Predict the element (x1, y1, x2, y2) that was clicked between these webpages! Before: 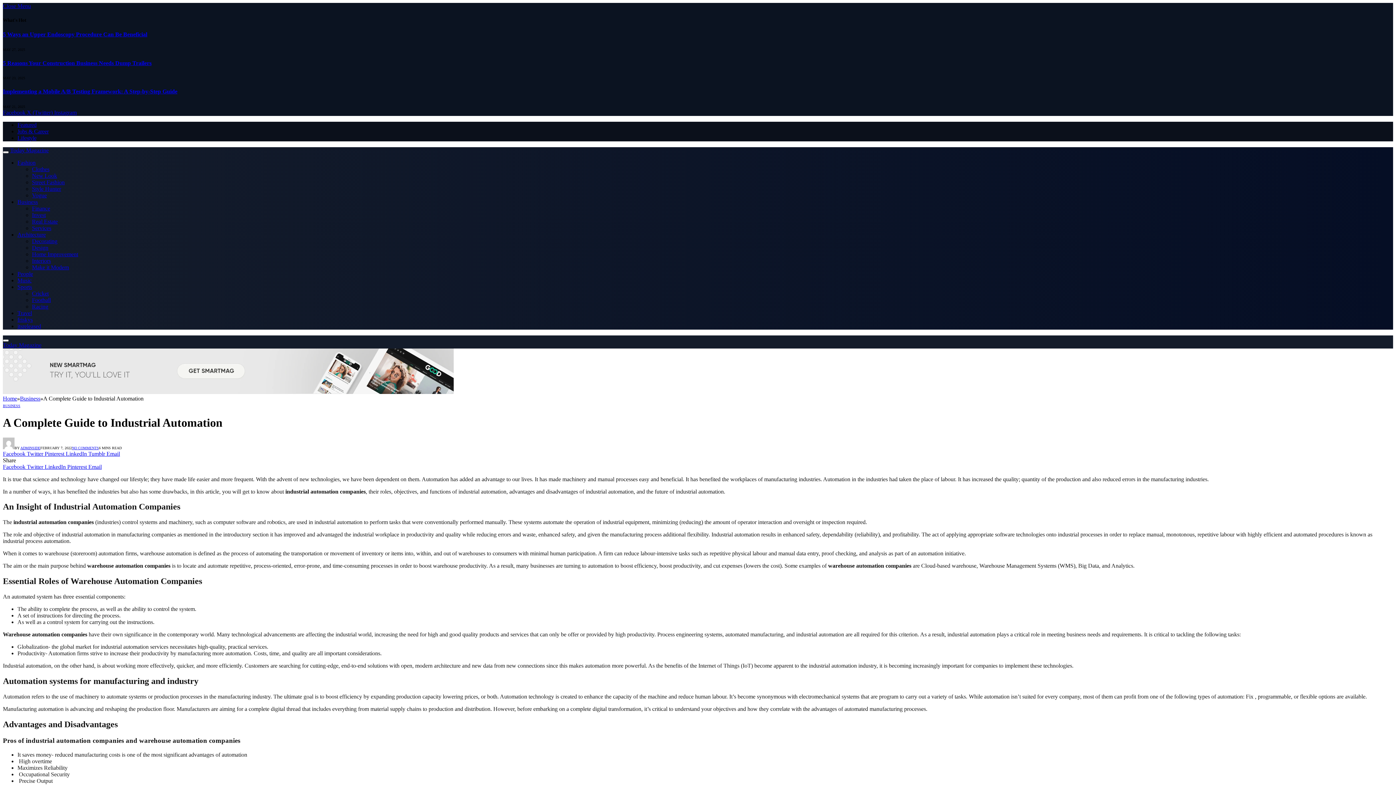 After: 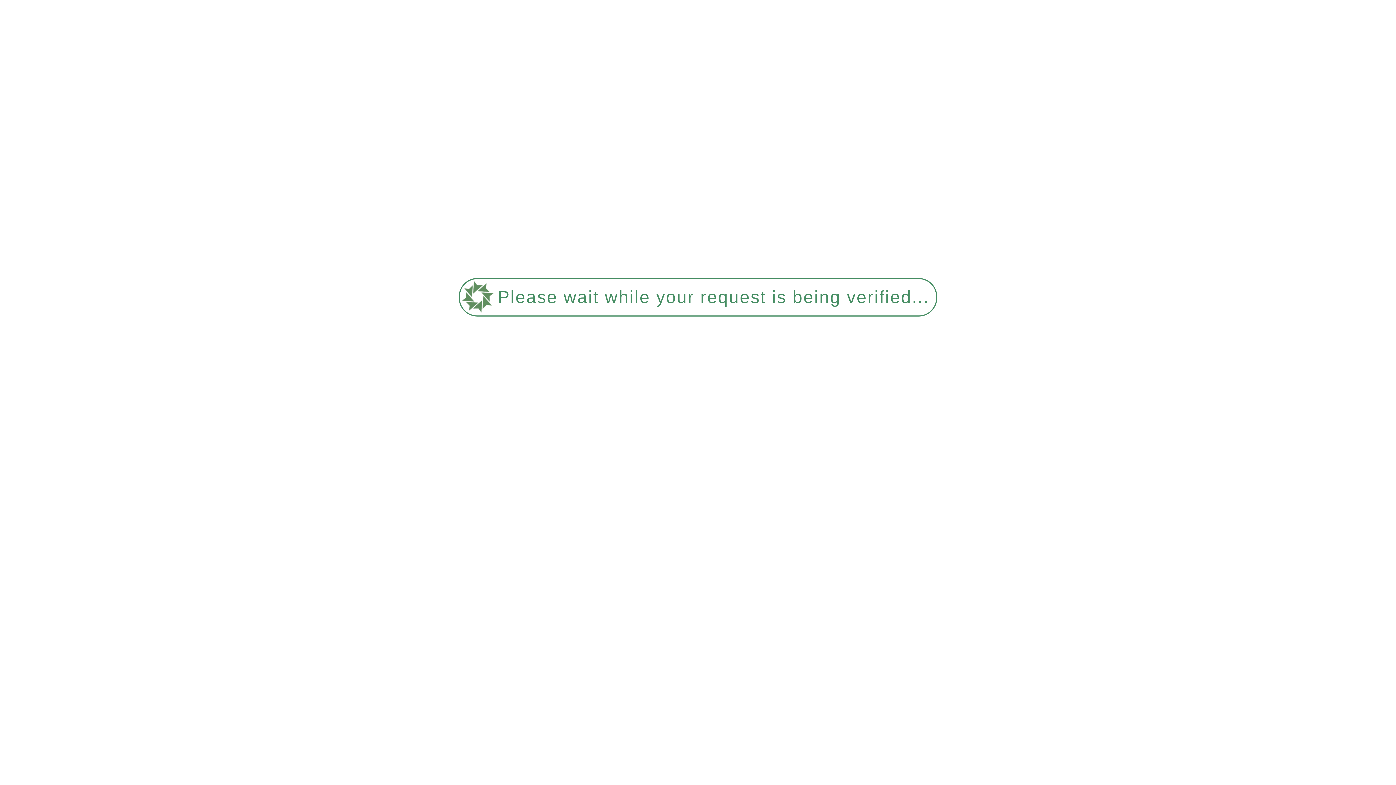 Action: label: Street Fashion bbox: (32, 179, 64, 185)